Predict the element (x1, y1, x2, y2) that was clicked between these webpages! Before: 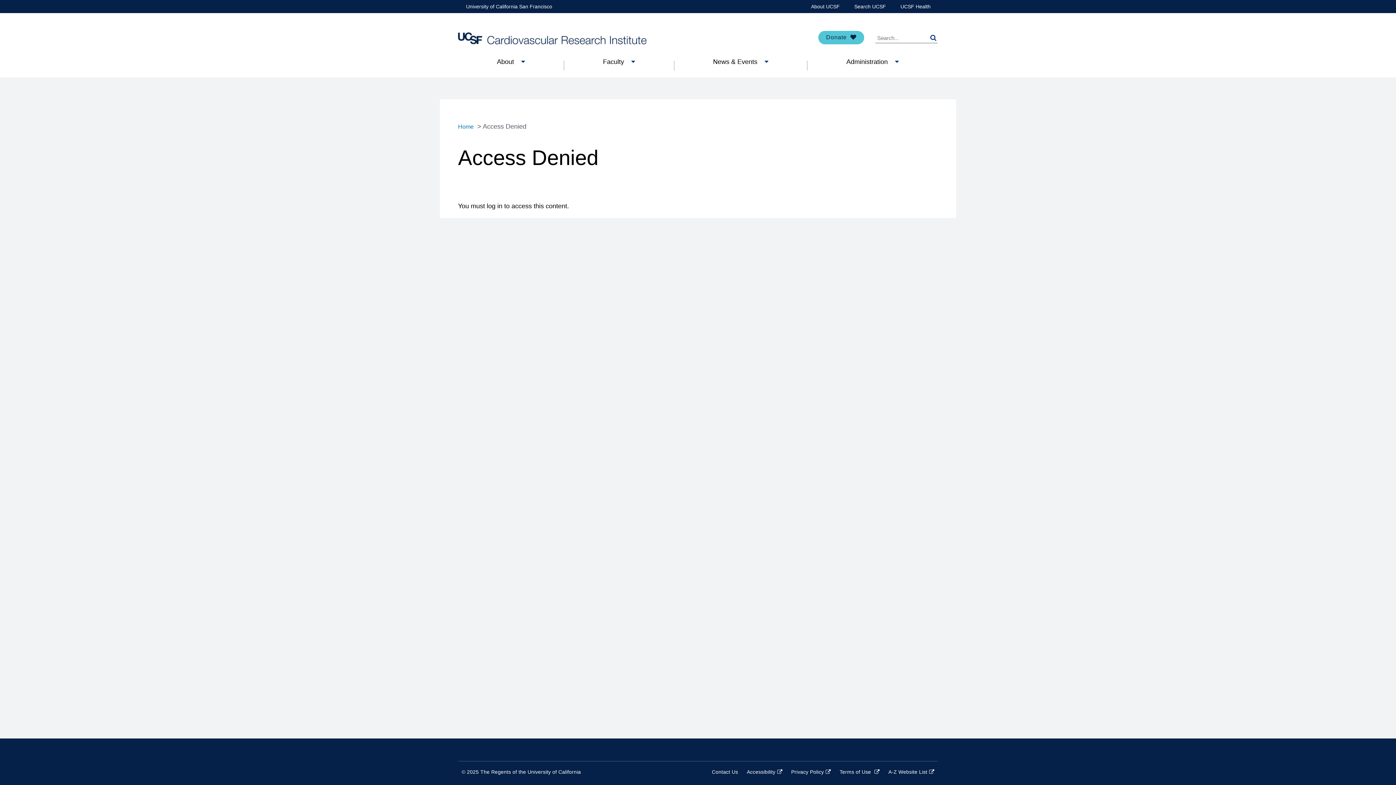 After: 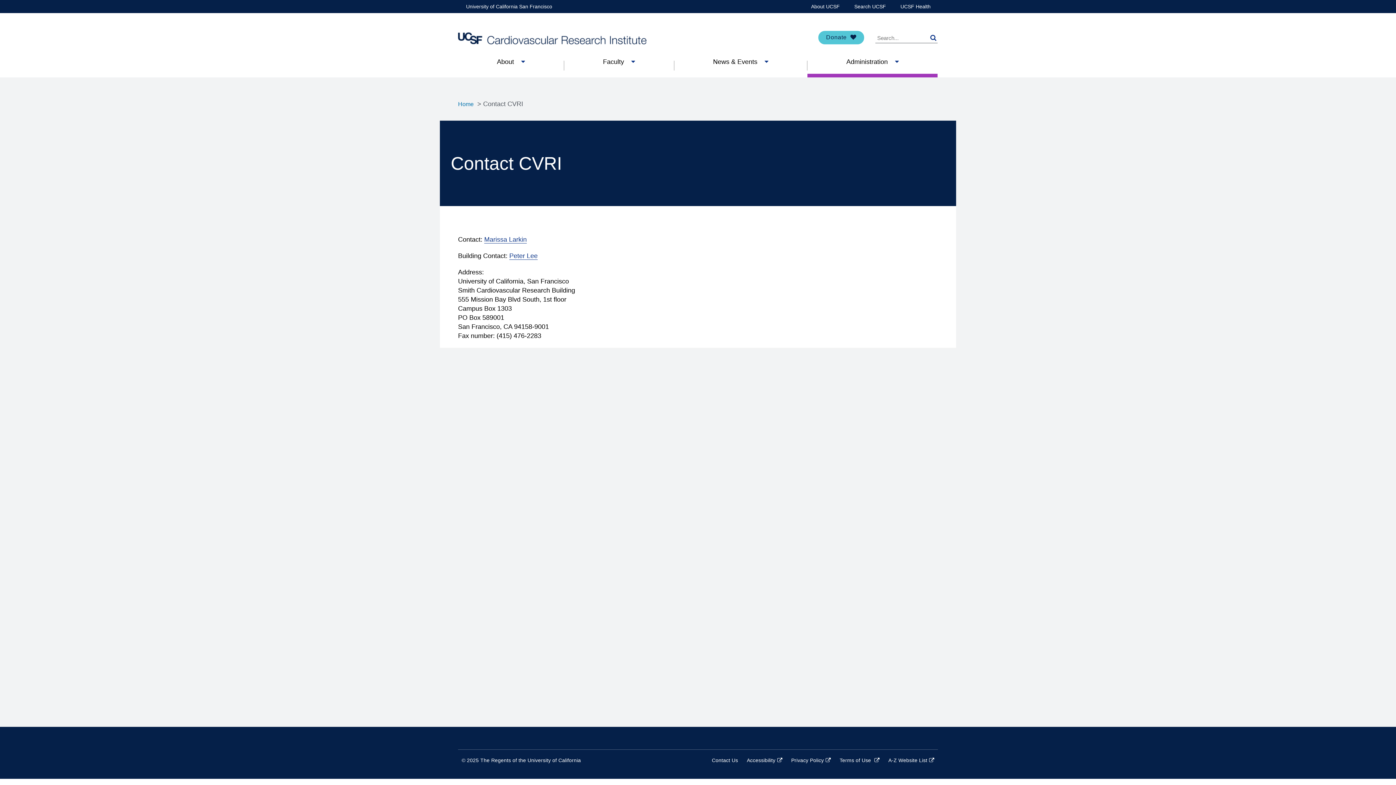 Action: label: Contact Us bbox: (712, 769, 738, 775)